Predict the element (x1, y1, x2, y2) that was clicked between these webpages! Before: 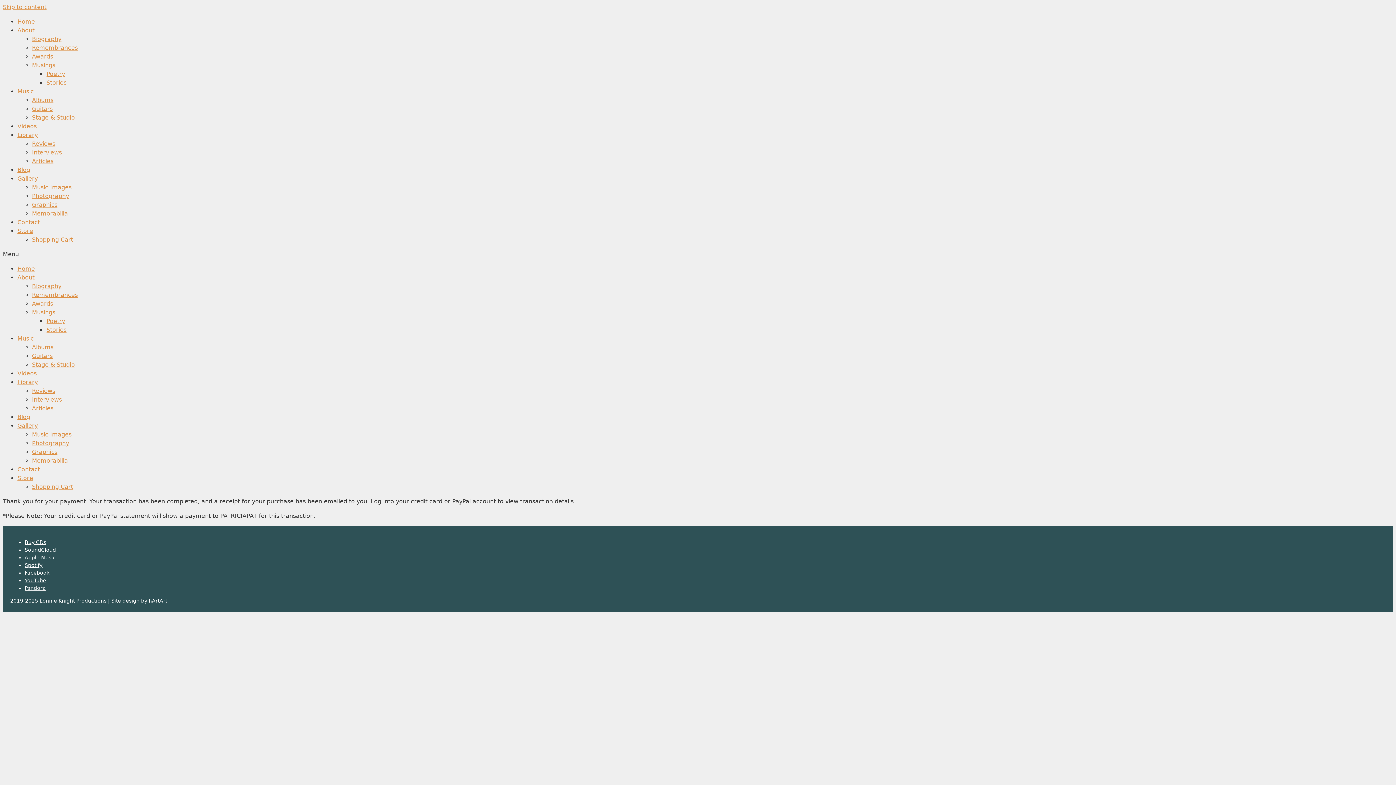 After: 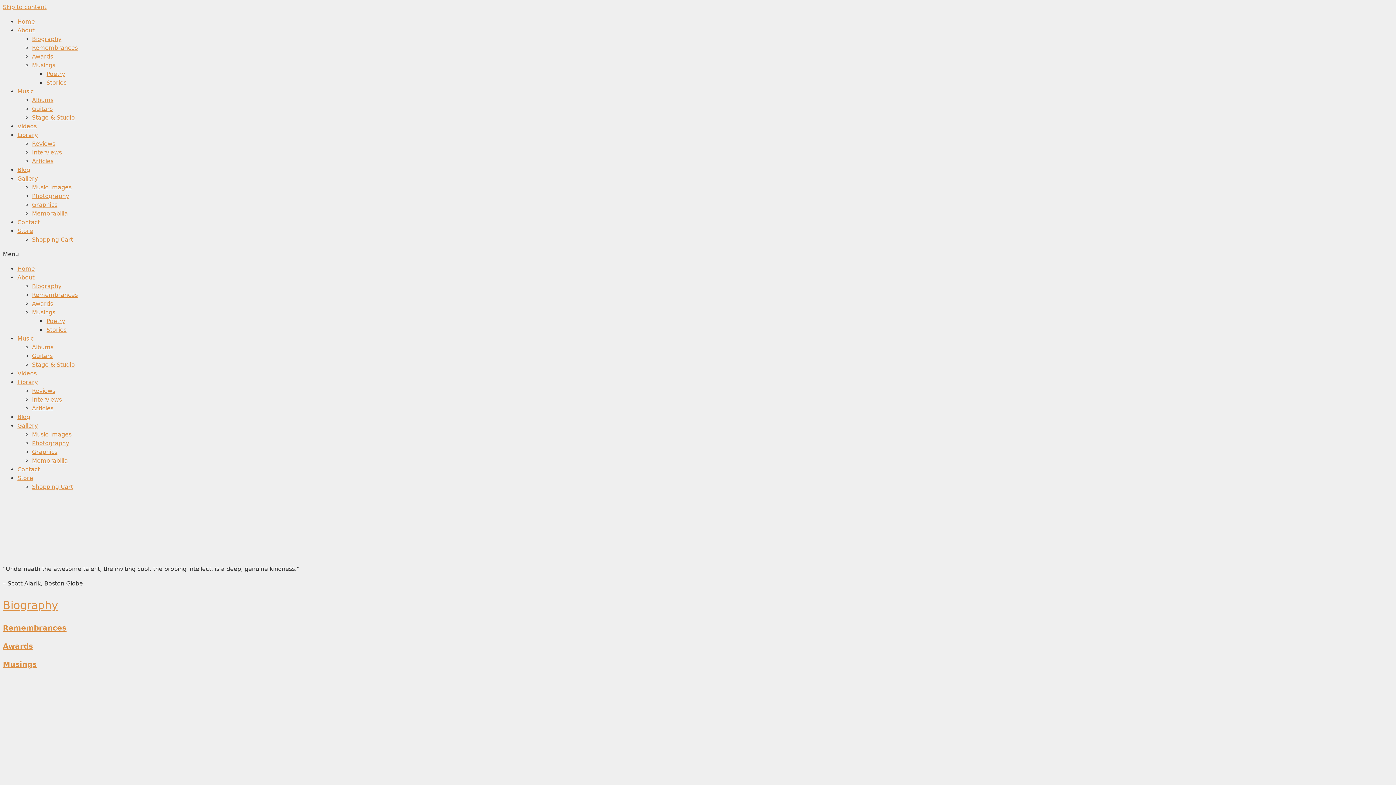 Action: label: About bbox: (17, 274, 34, 281)